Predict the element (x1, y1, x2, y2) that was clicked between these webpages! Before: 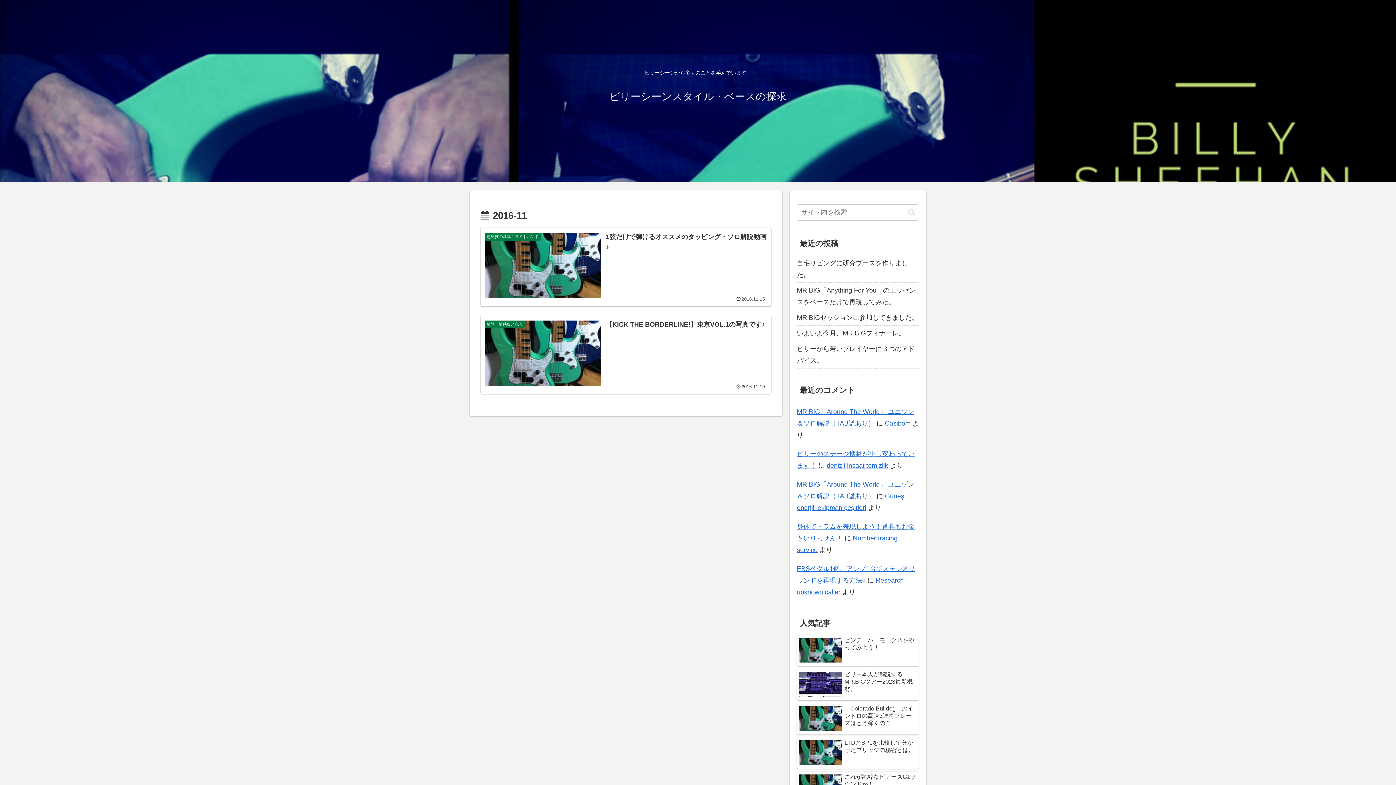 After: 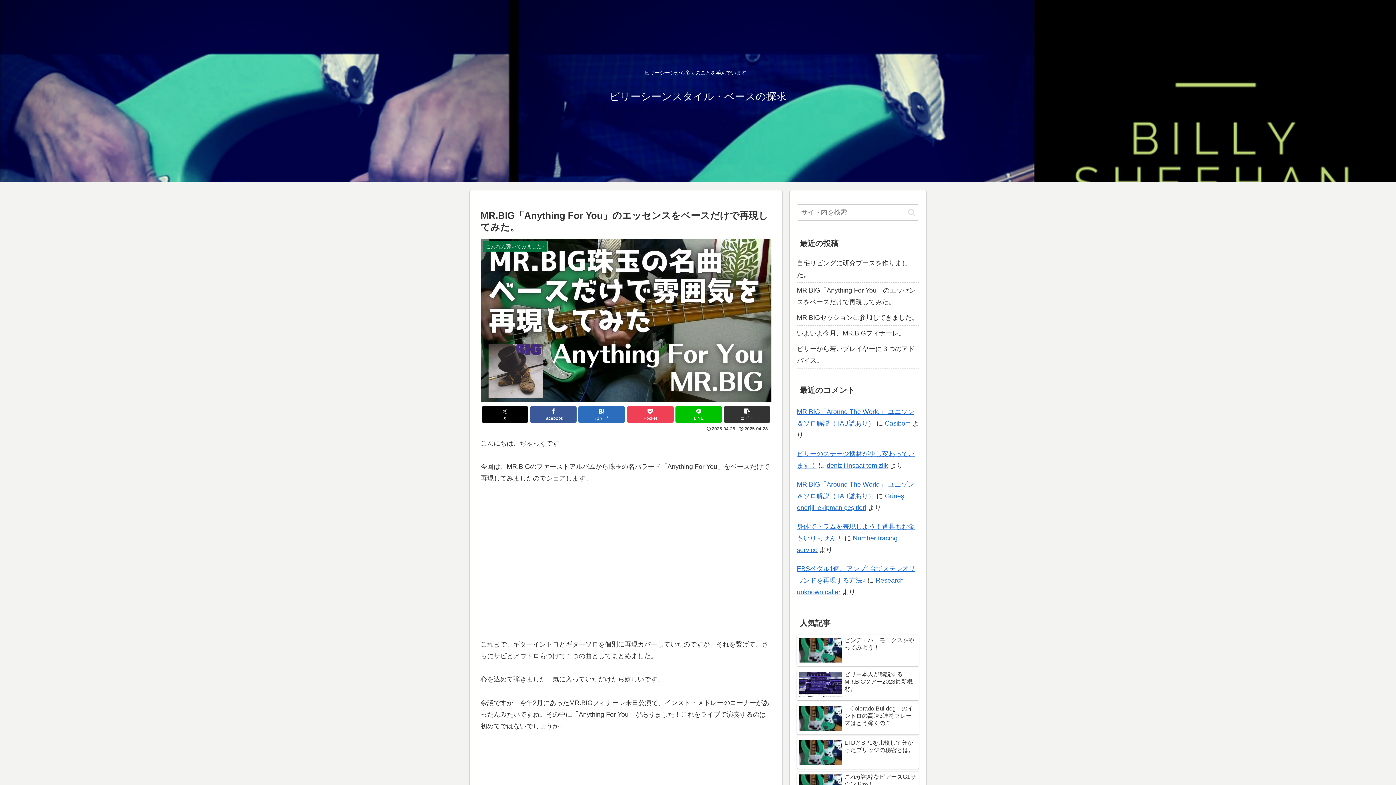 Action: bbox: (797, 282, 919, 310) label: MR.BIG「Anything For You」のエッセンスをベースだけで再現してみた。